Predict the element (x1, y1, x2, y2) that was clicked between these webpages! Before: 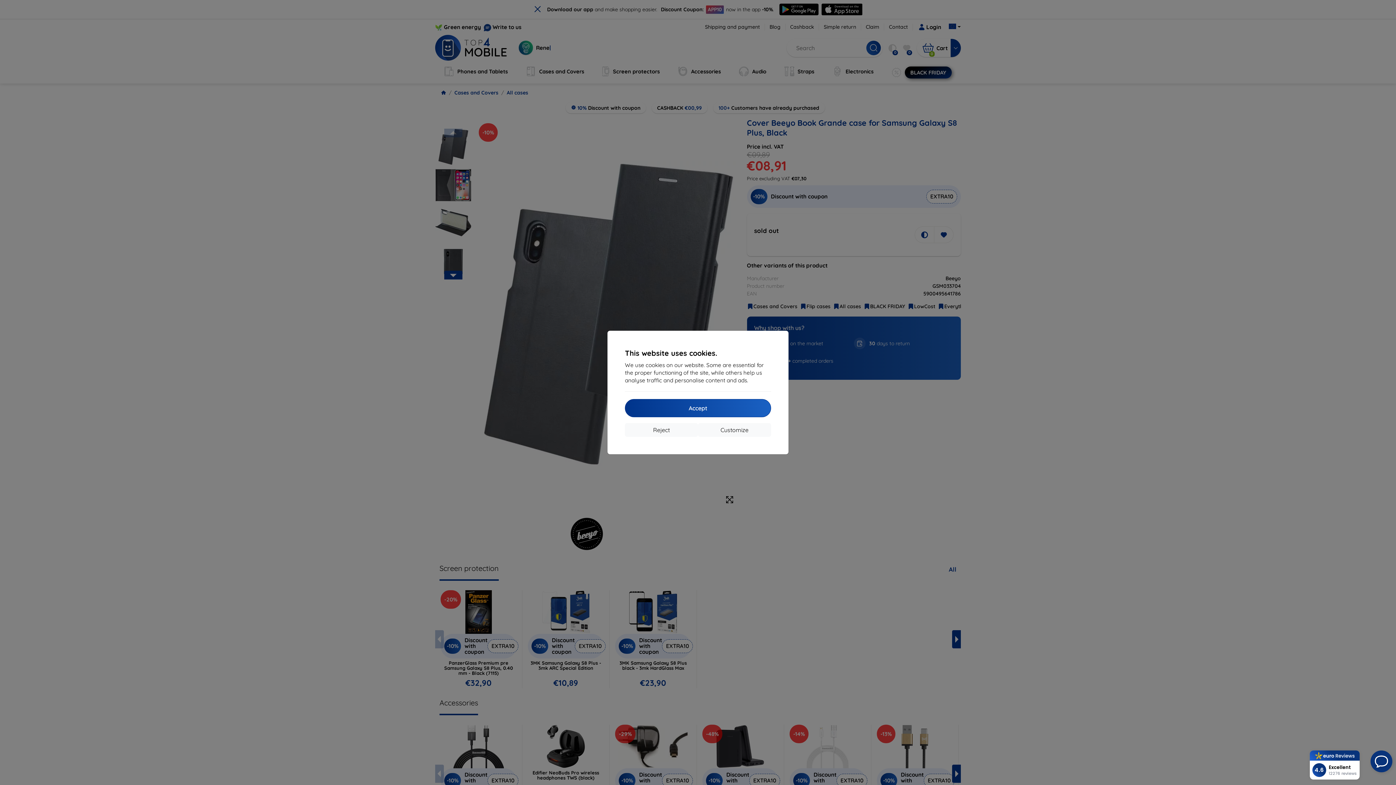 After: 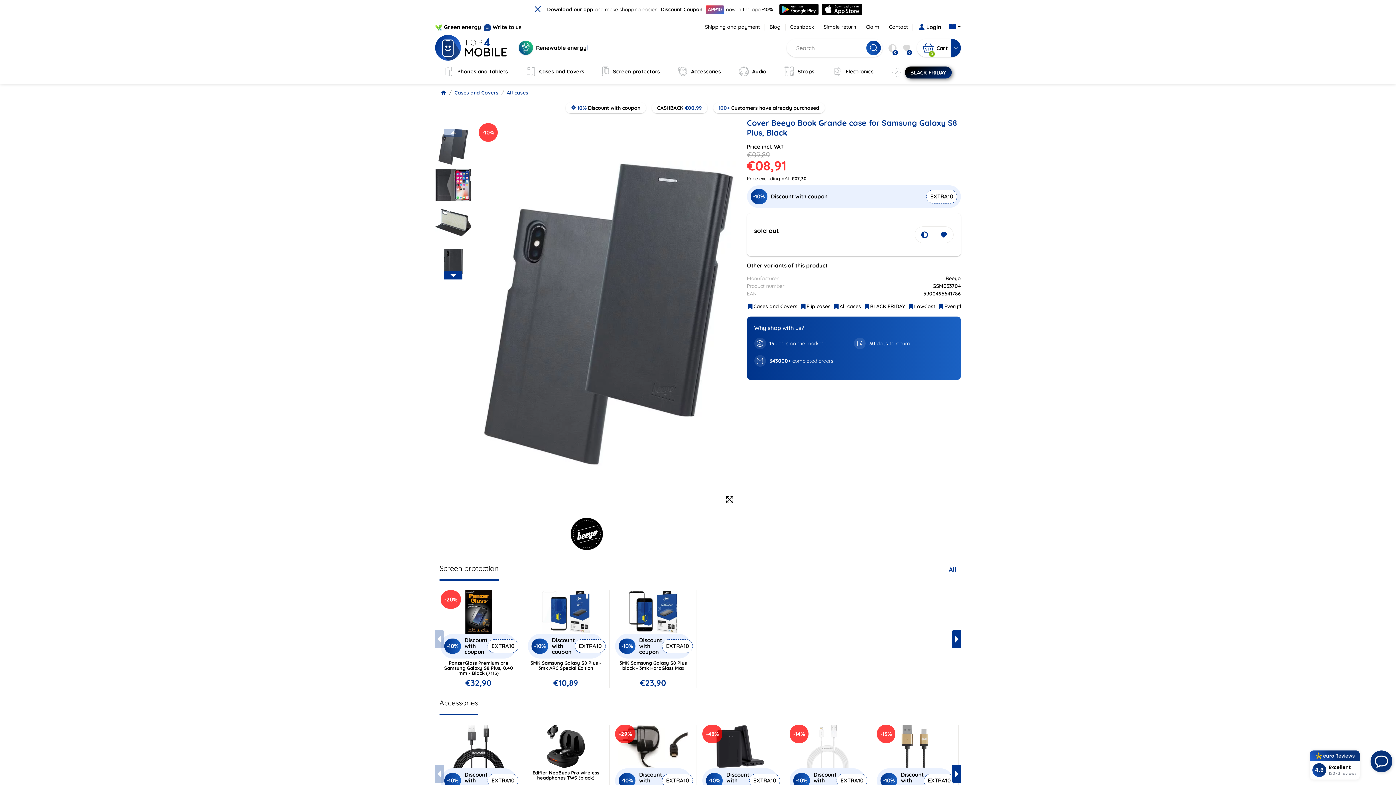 Action: label: Accept bbox: (625, 399, 771, 417)